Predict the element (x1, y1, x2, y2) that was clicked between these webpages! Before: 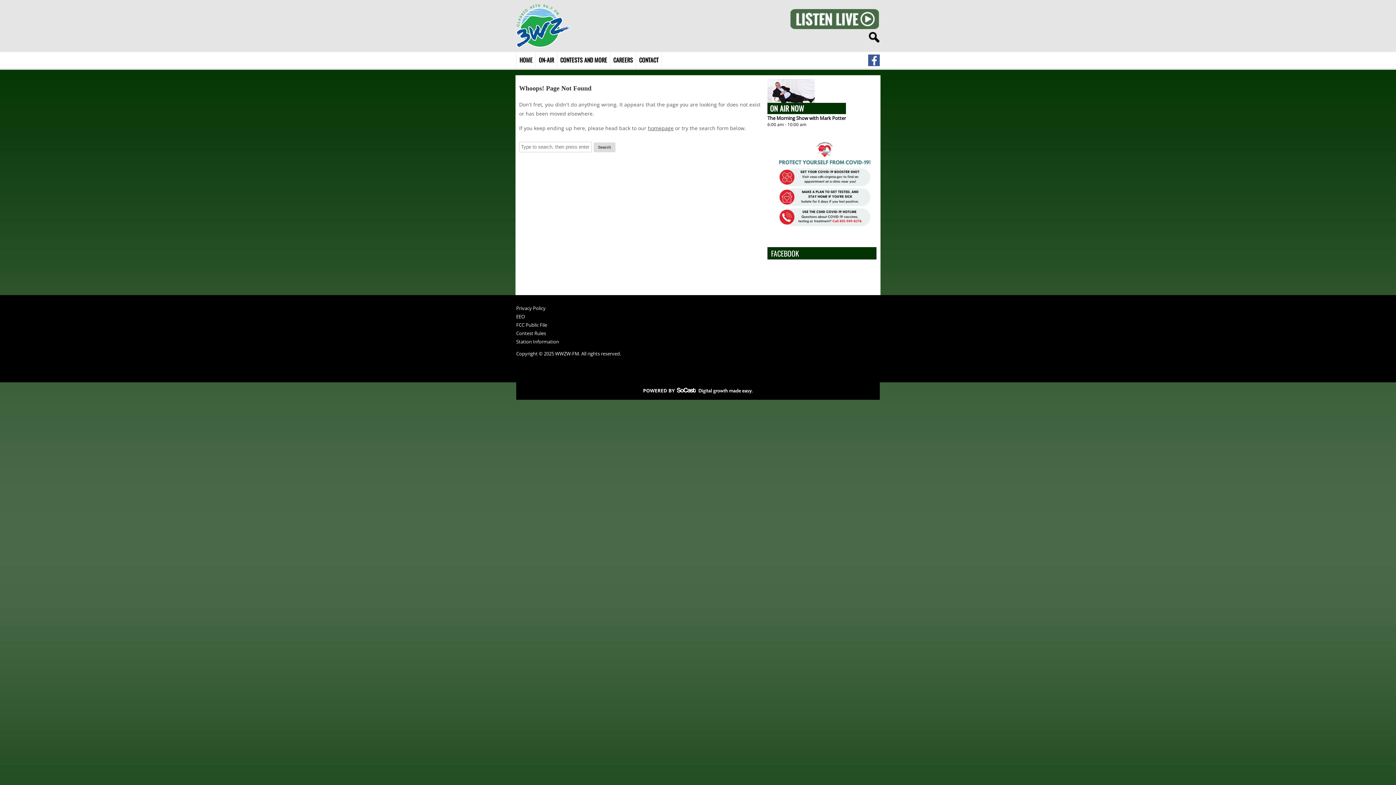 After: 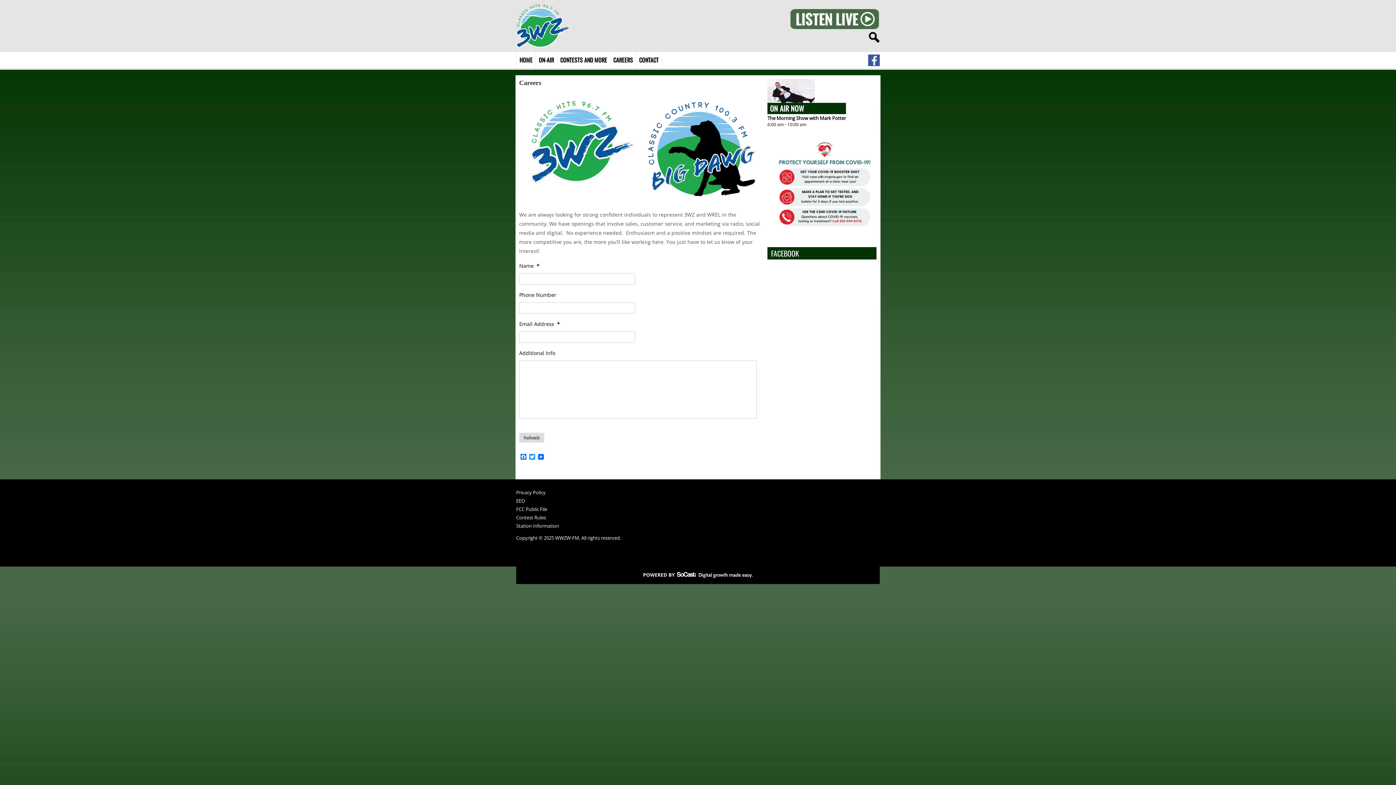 Action: label: CAREERS bbox: (610, 52, 636, 68)